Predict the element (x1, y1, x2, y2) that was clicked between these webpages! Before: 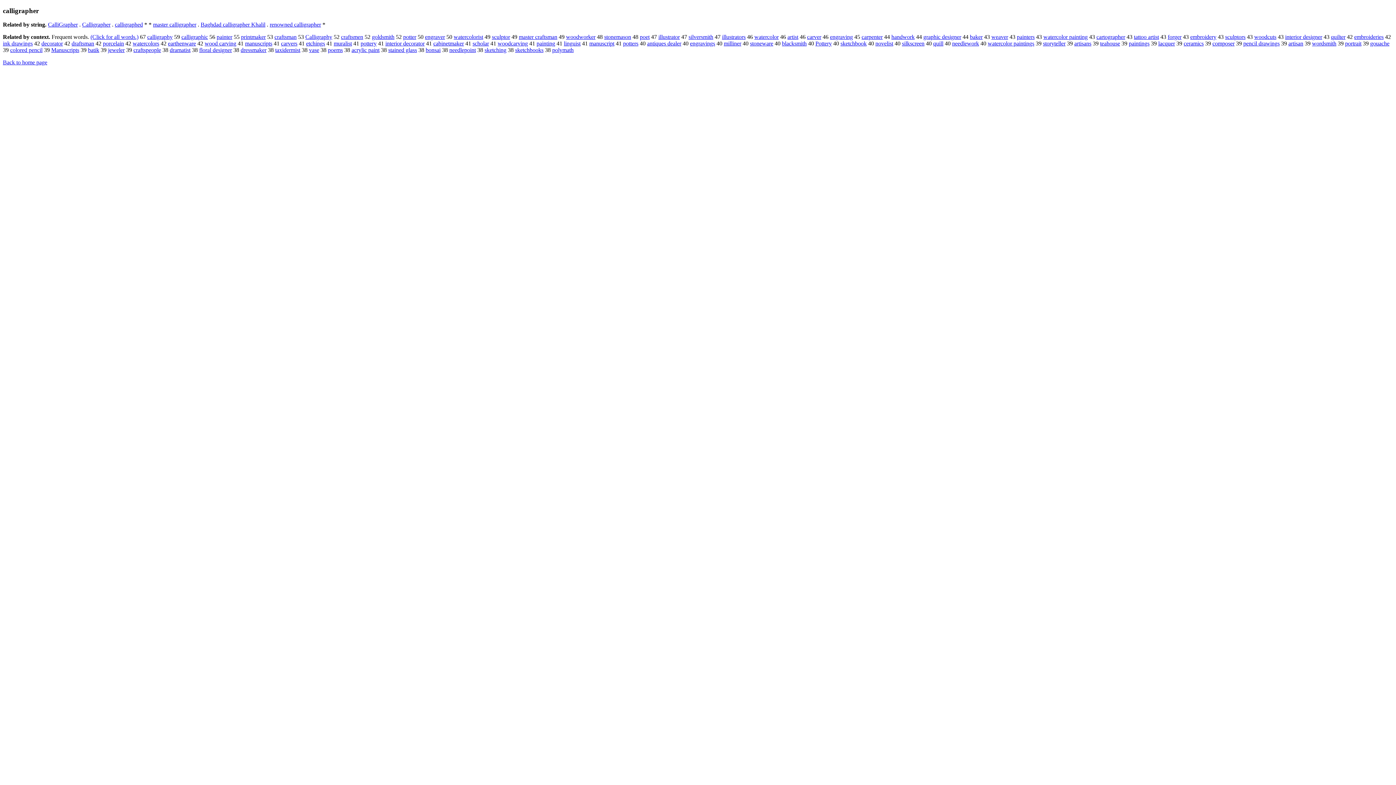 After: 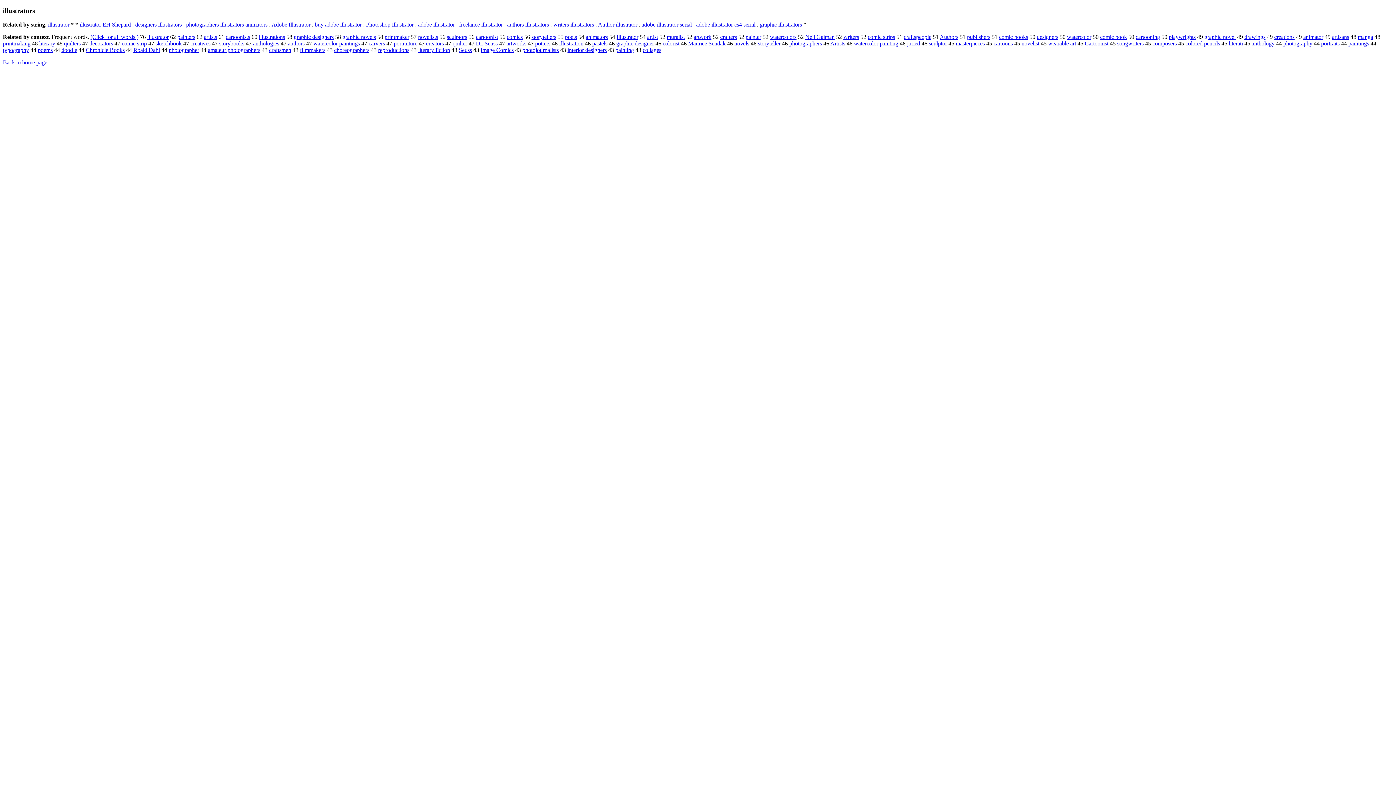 Action: bbox: (722, 33, 745, 40) label: illustrators